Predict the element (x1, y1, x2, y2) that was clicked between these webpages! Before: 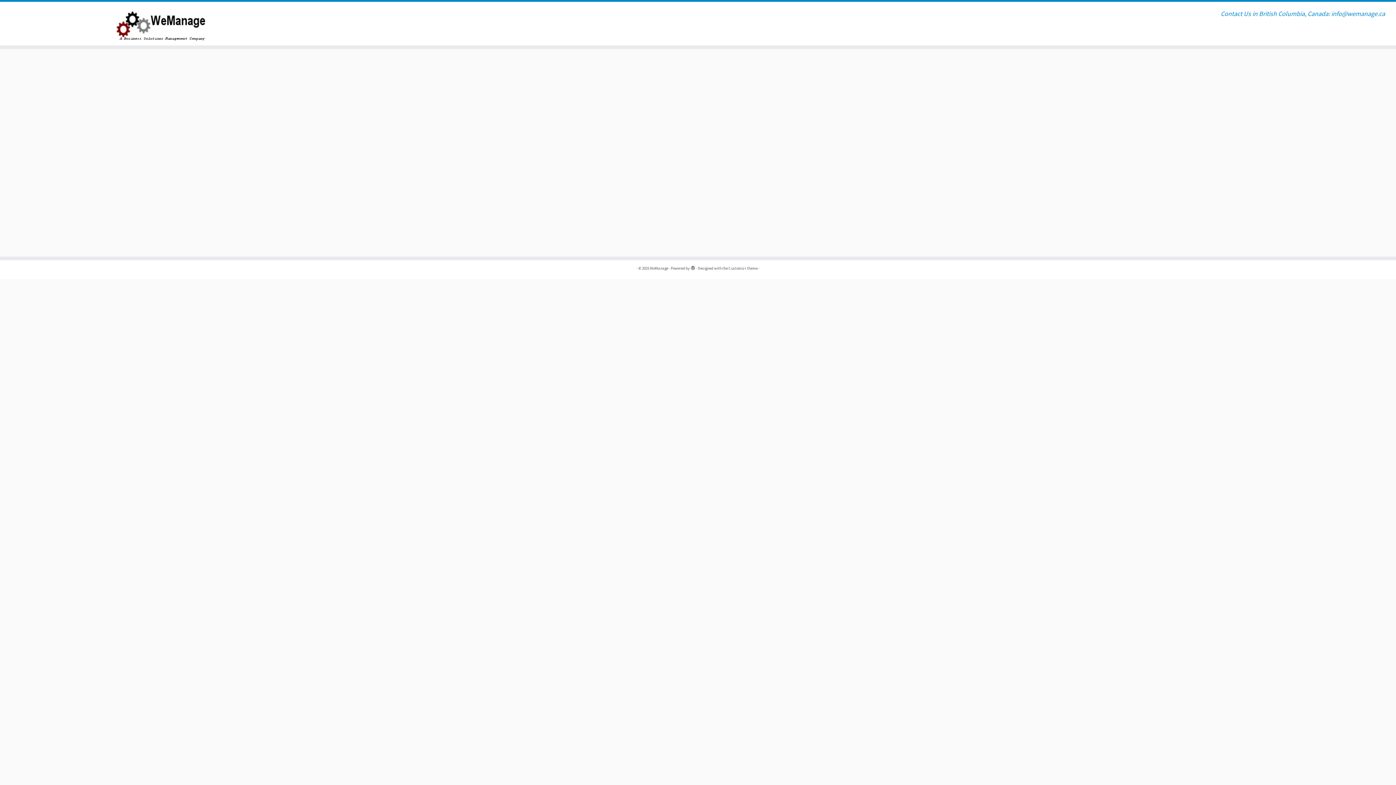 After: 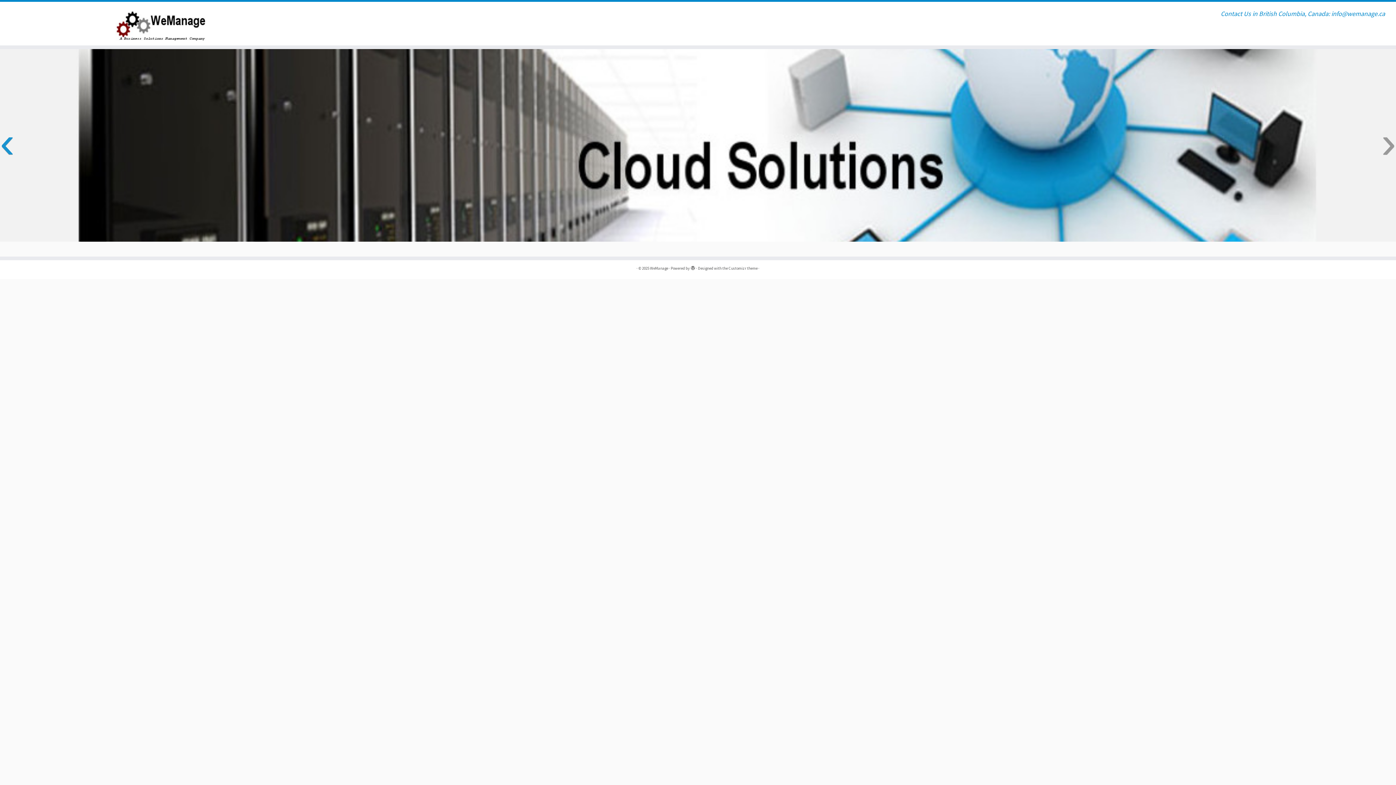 Action: label: ‹ bbox: (0, 139, 14, 152)